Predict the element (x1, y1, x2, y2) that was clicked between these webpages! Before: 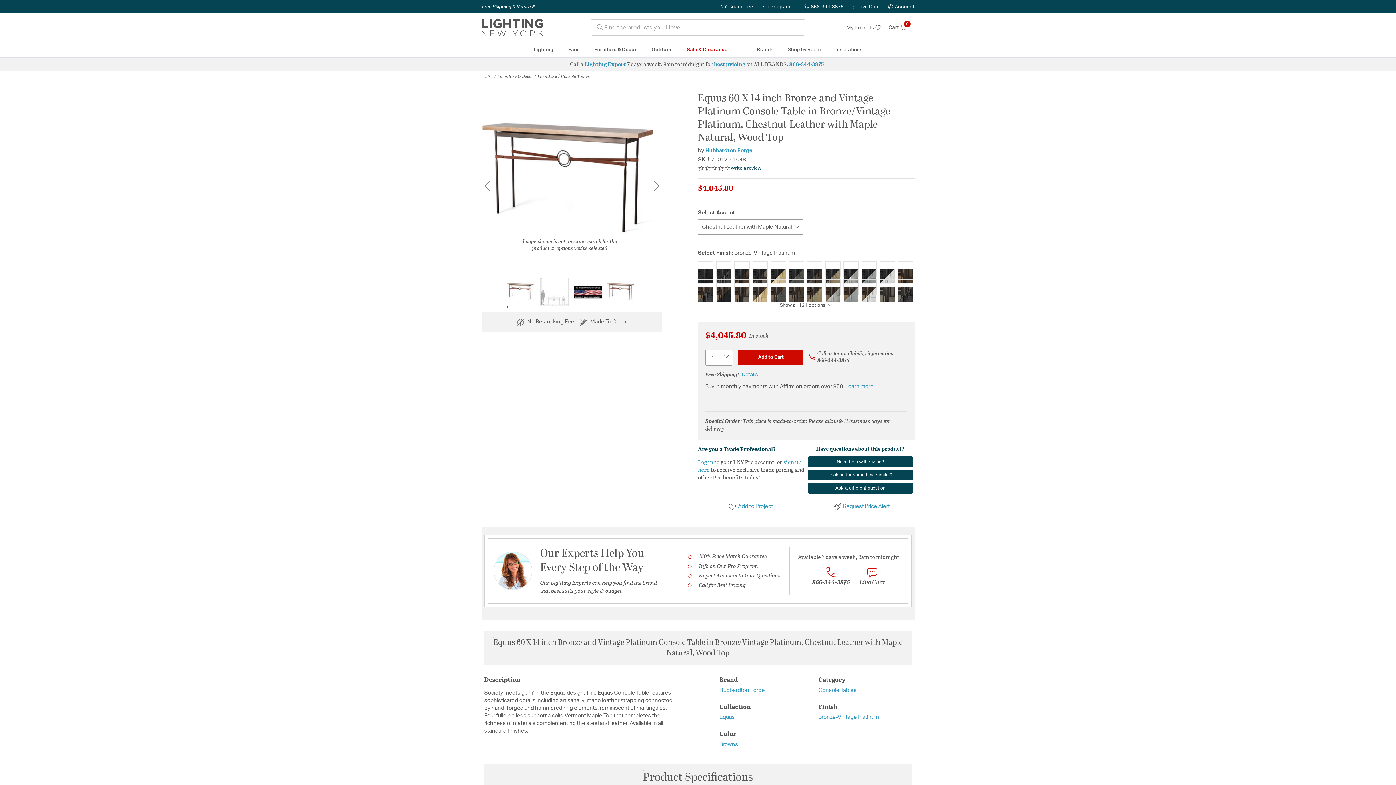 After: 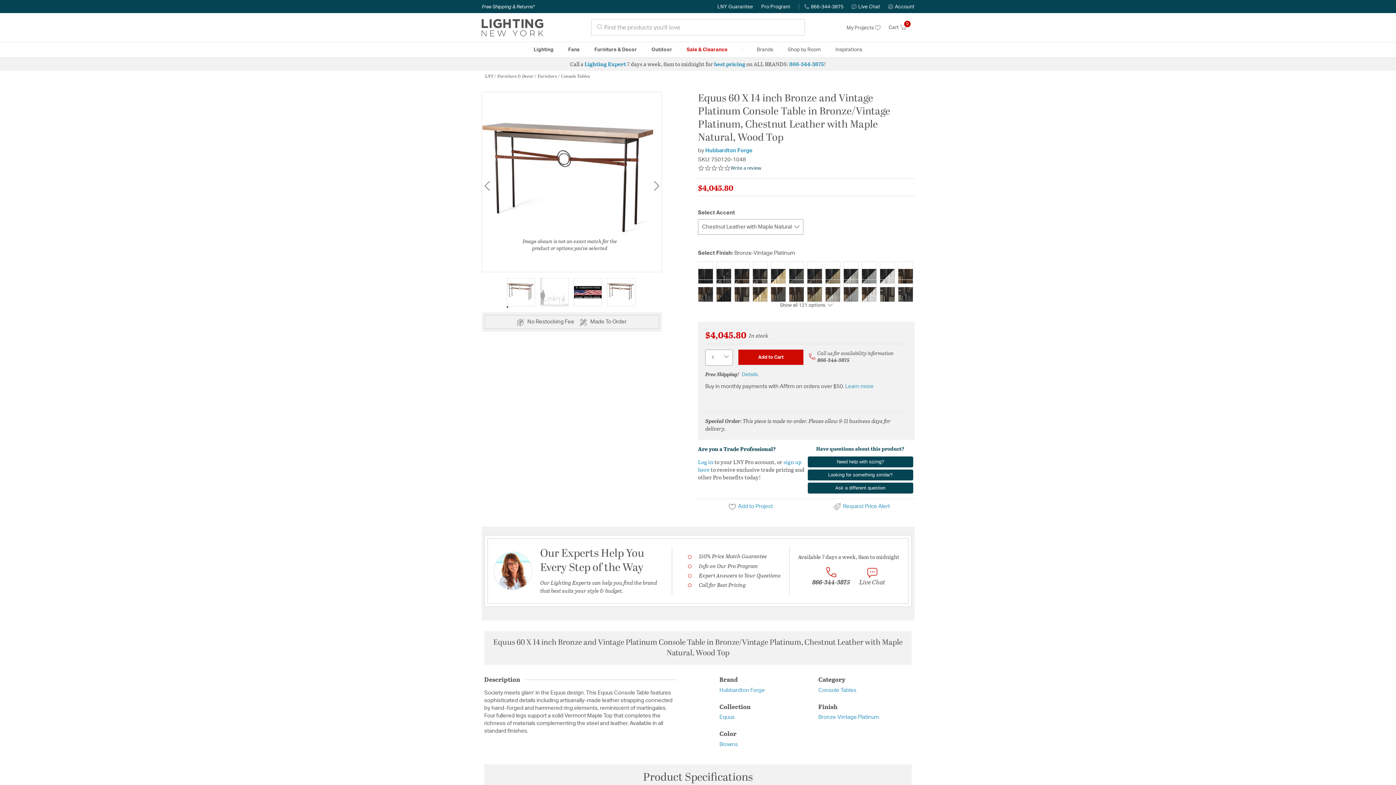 Action: label: Learn more about Affirm Financing (opens in modal) bbox: (845, 384, 873, 389)